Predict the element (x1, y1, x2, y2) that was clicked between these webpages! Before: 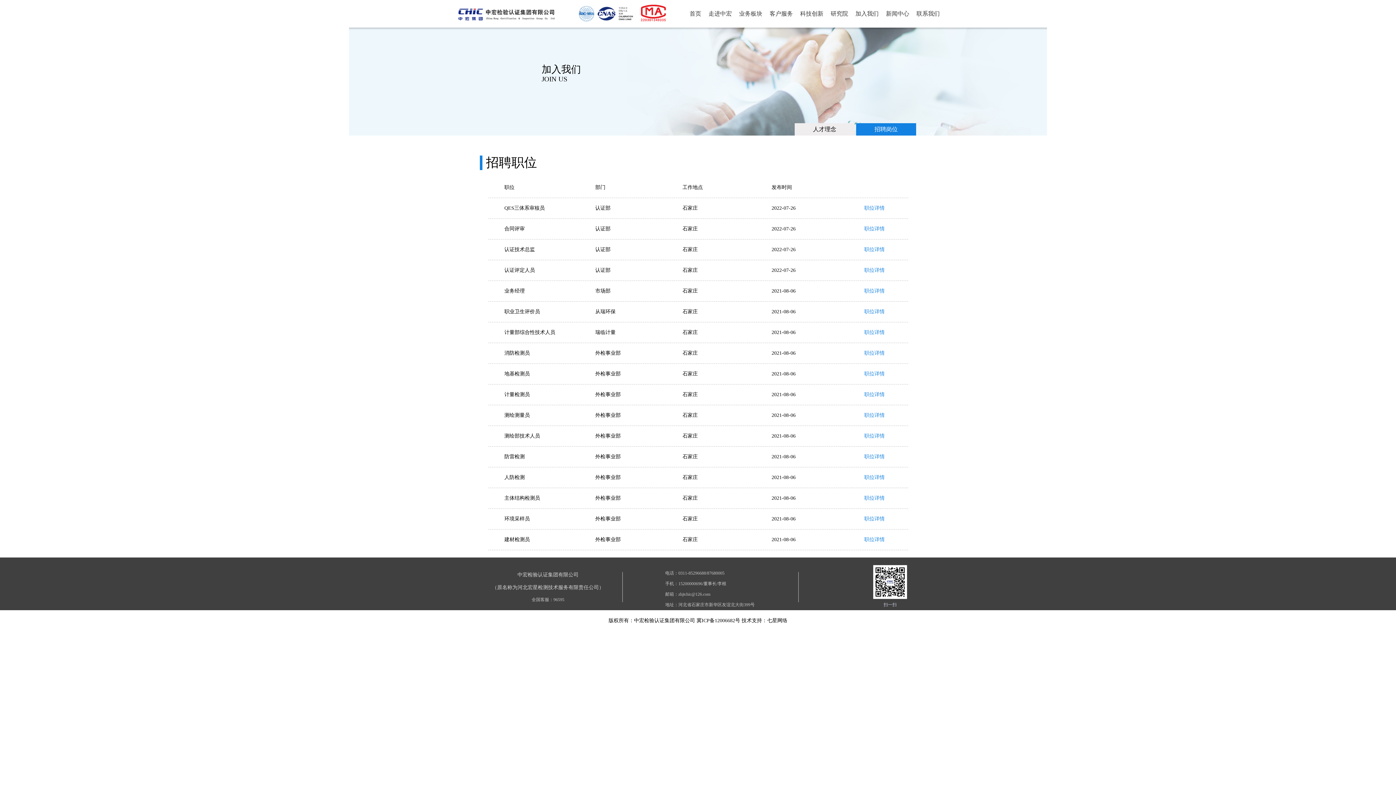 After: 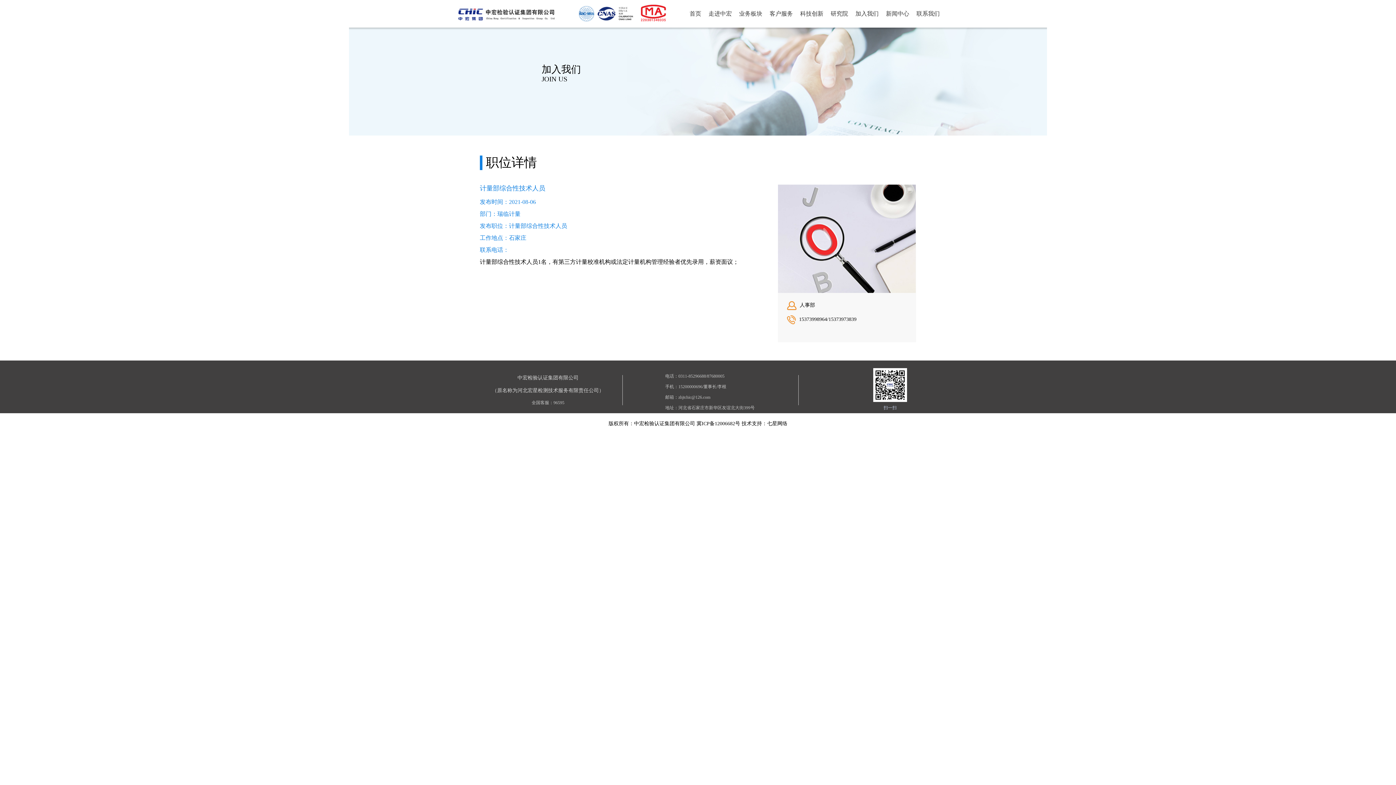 Action: label: 职位详情 bbox: (864, 329, 884, 335)